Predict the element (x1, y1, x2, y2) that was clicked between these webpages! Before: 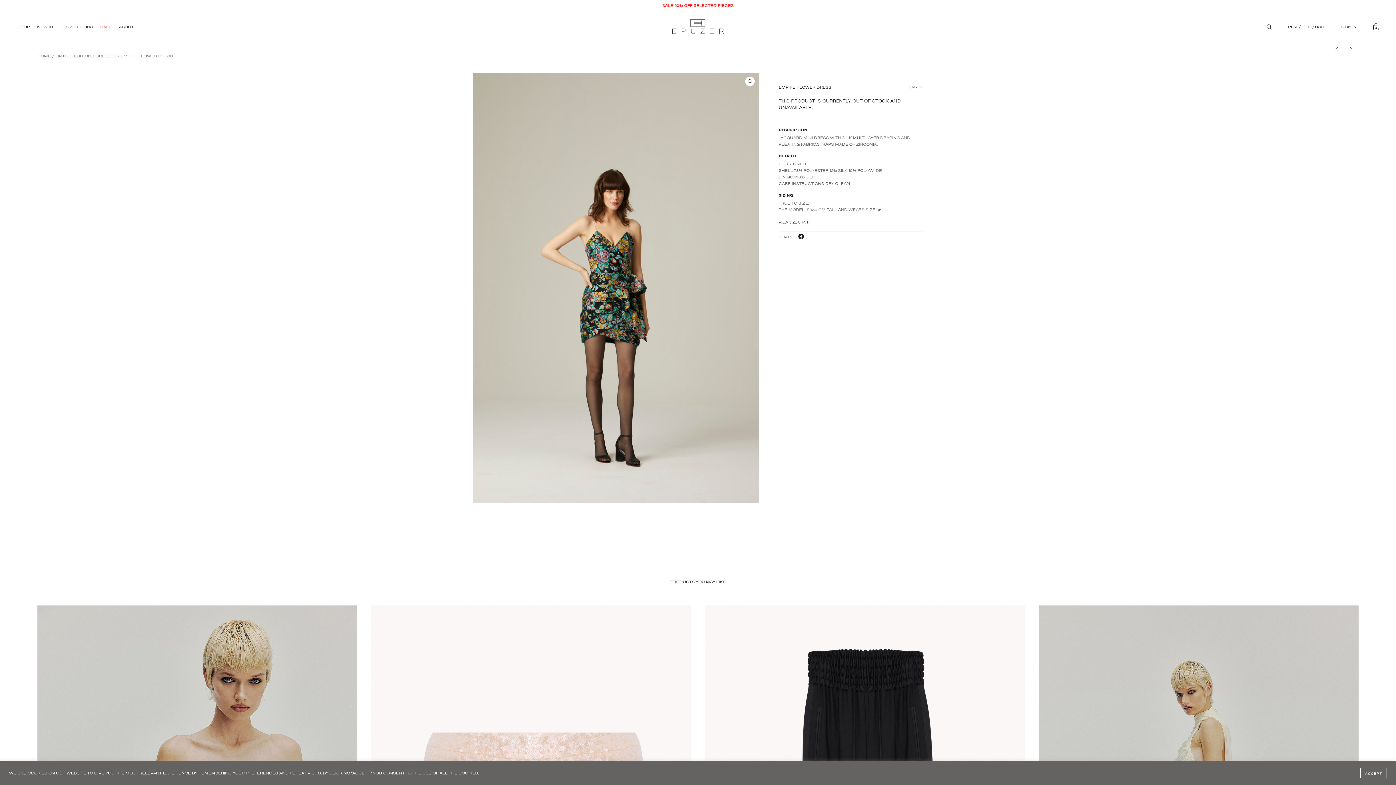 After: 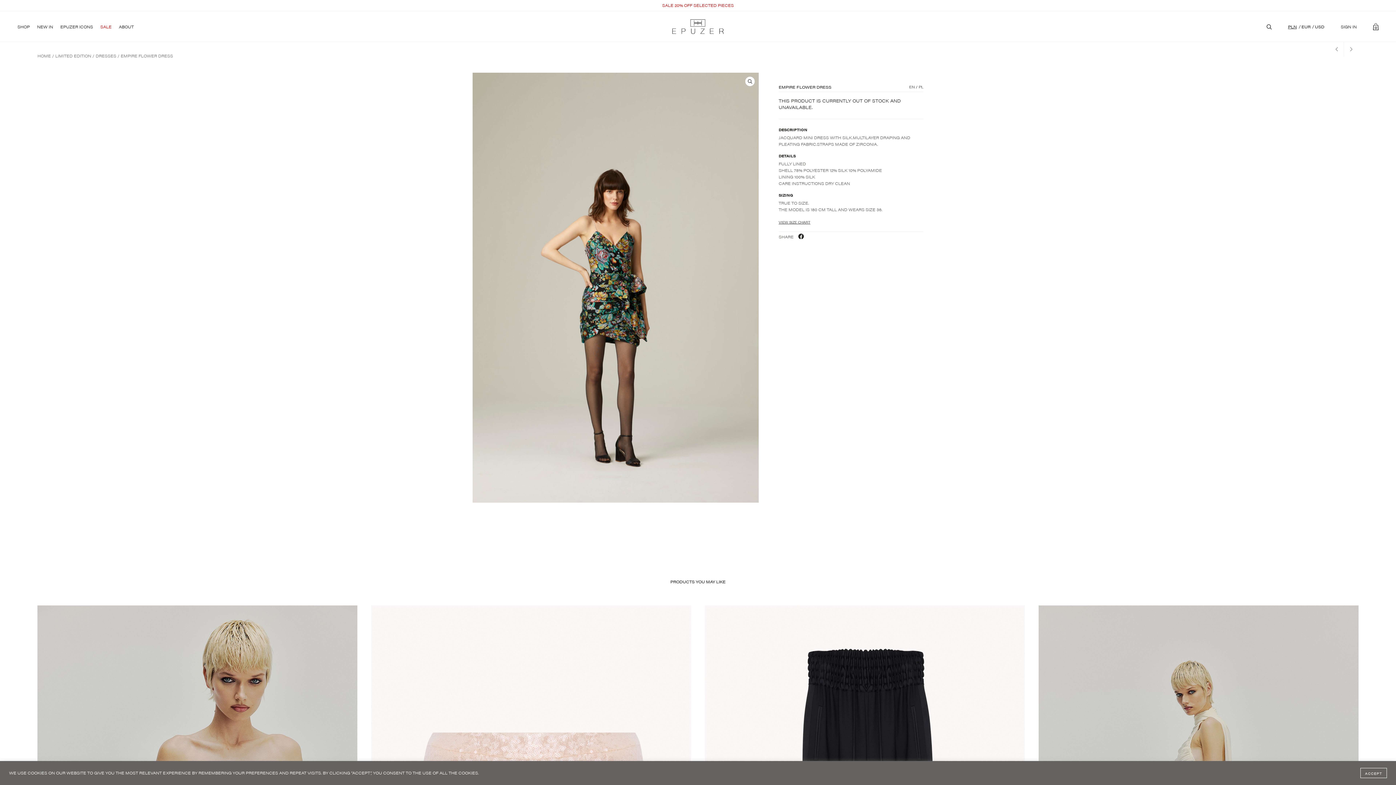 Action: label: EN bbox: (909, 84, 914, 89)